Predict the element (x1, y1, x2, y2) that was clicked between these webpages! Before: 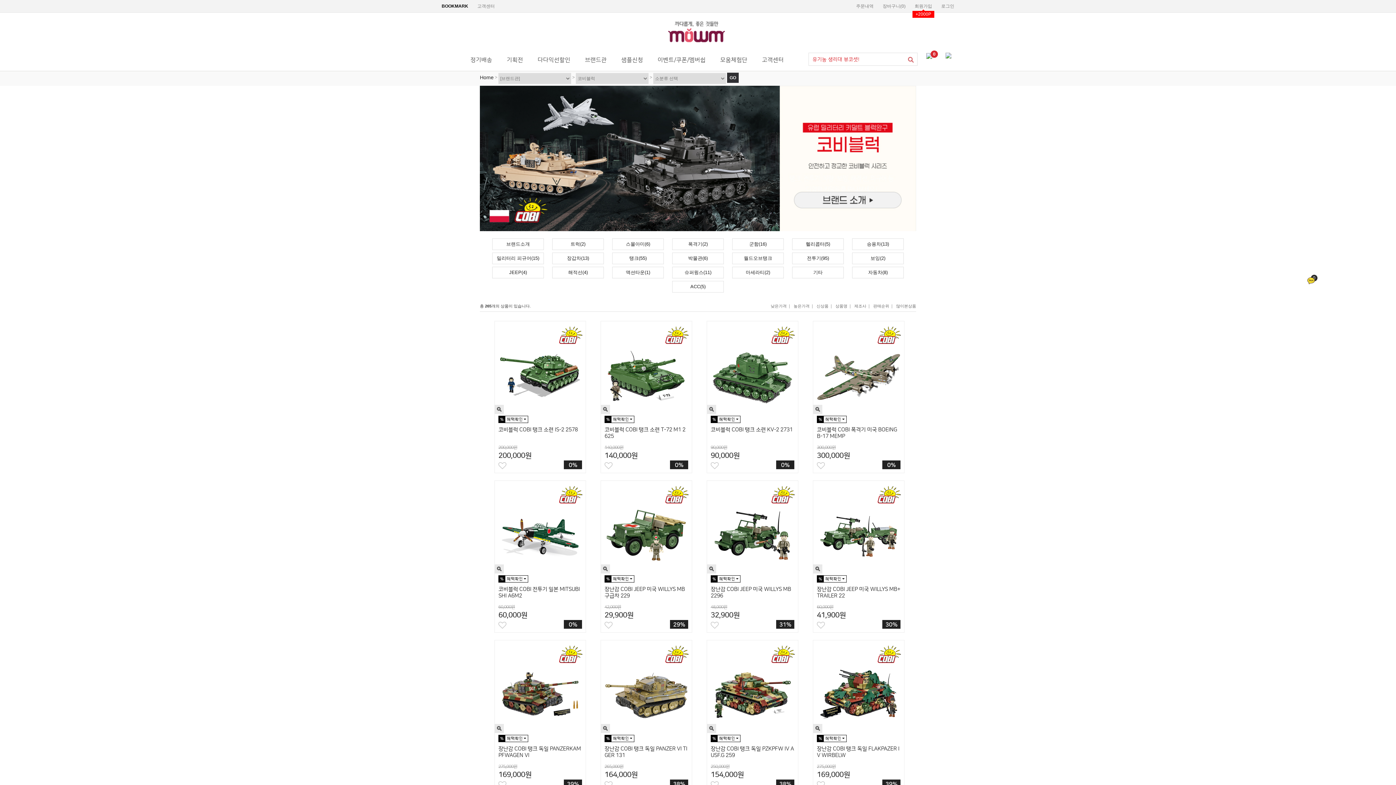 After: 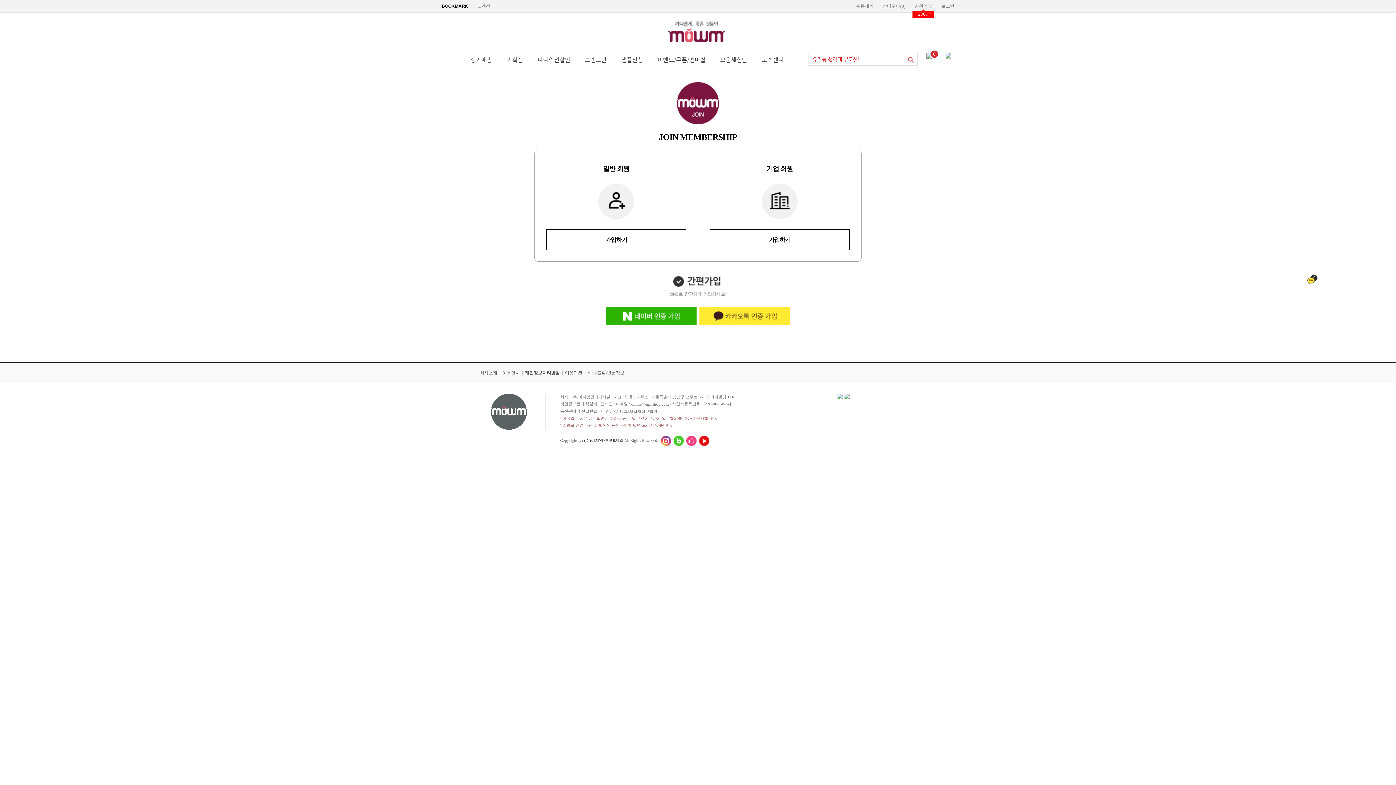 Action: bbox: (914, 3, 932, 8) label: 회원가입